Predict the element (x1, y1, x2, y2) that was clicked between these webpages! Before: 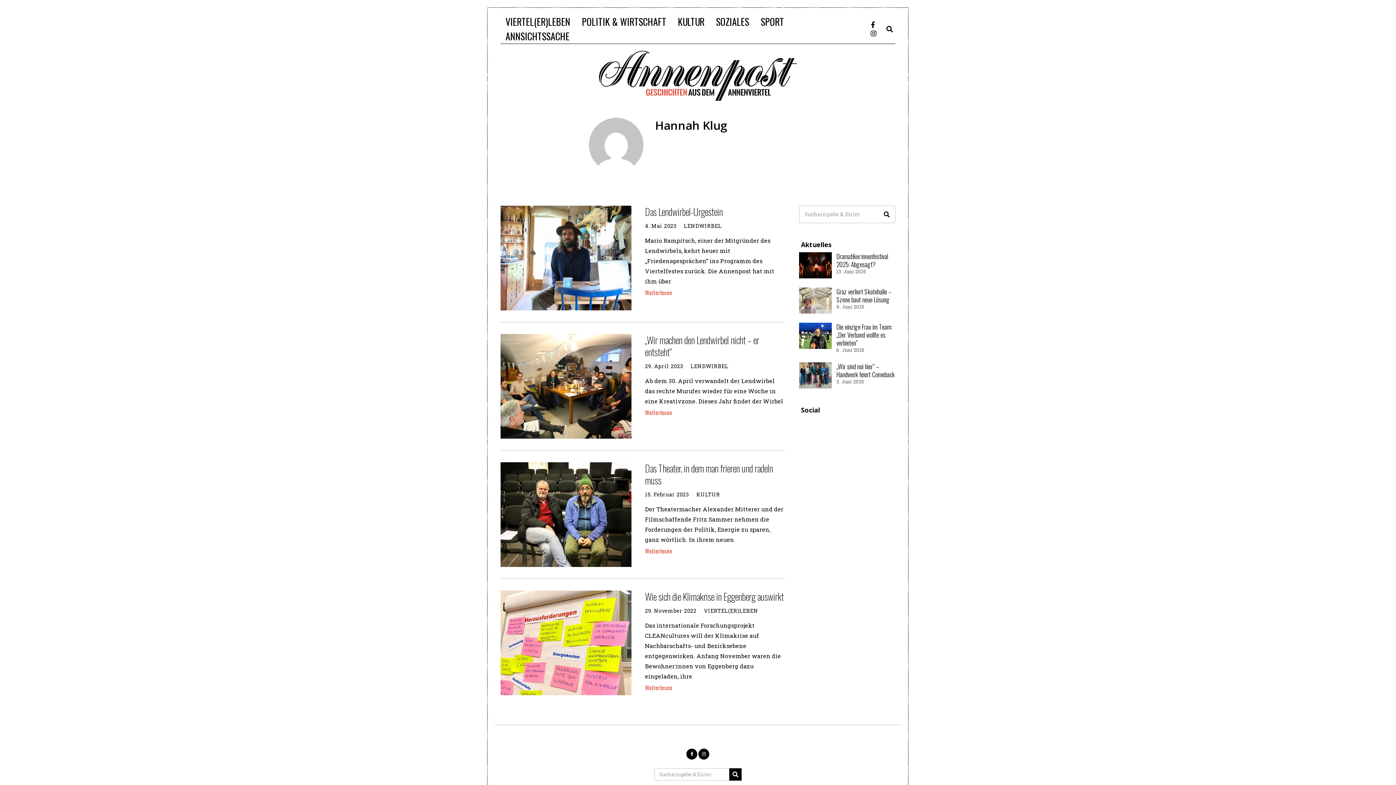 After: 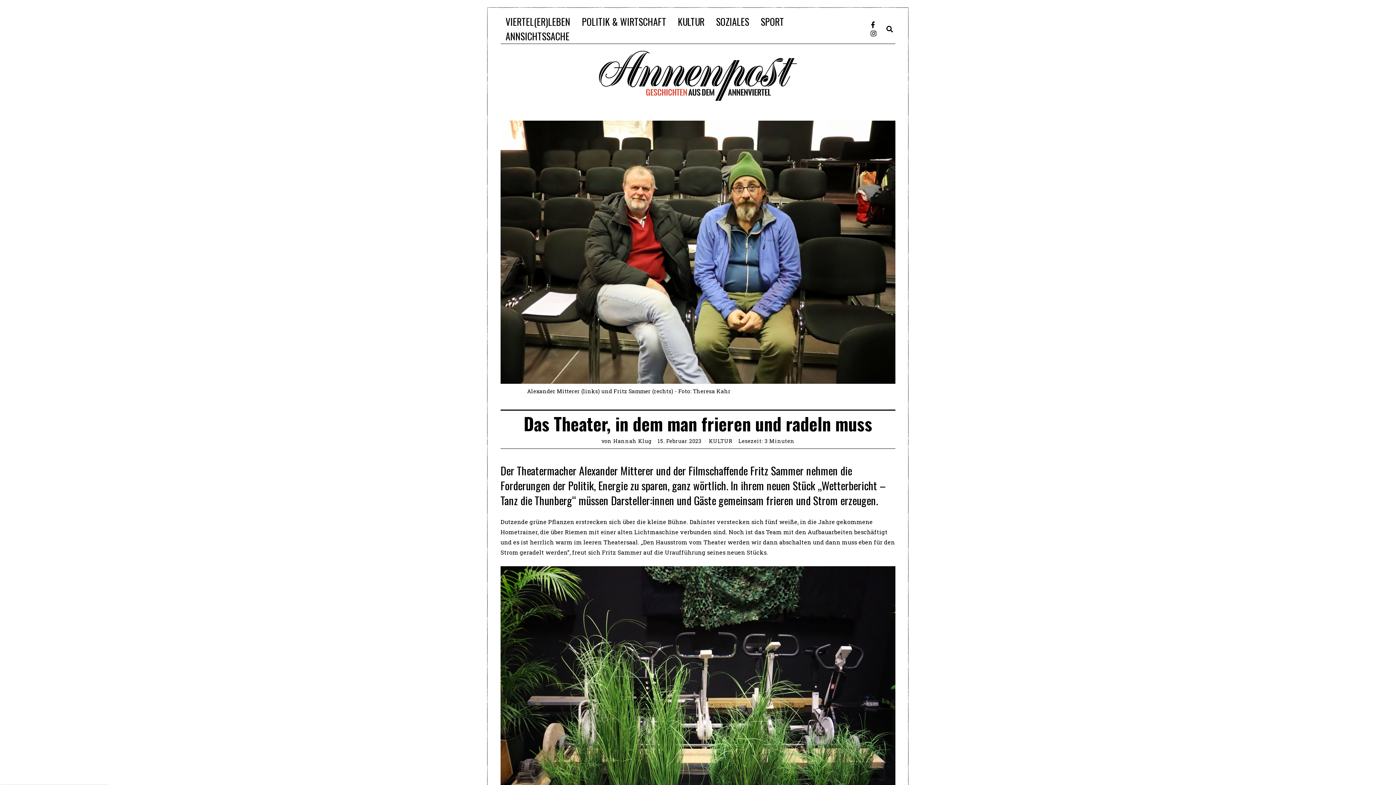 Action: bbox: (645, 461, 773, 487) label: Das Theater, in dem man frieren und radeln muss